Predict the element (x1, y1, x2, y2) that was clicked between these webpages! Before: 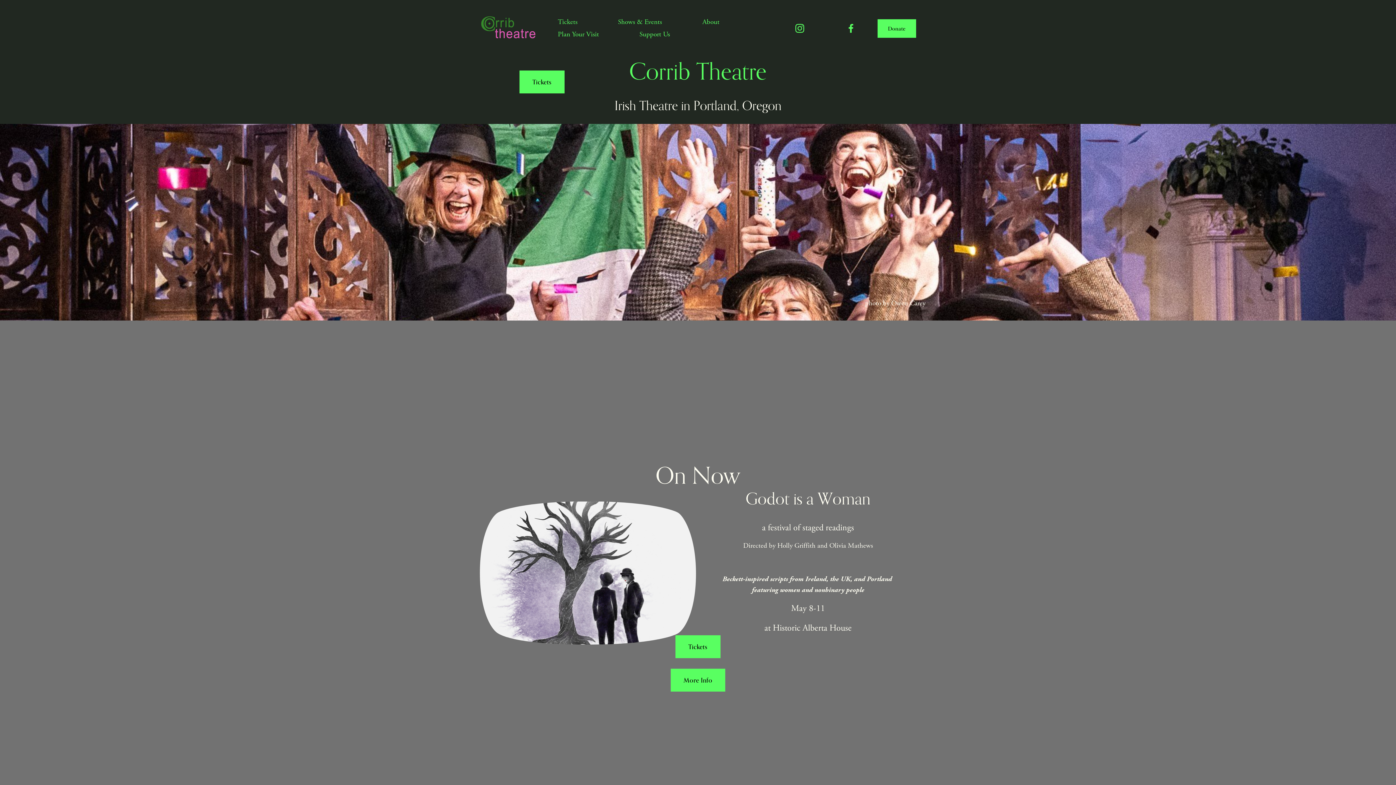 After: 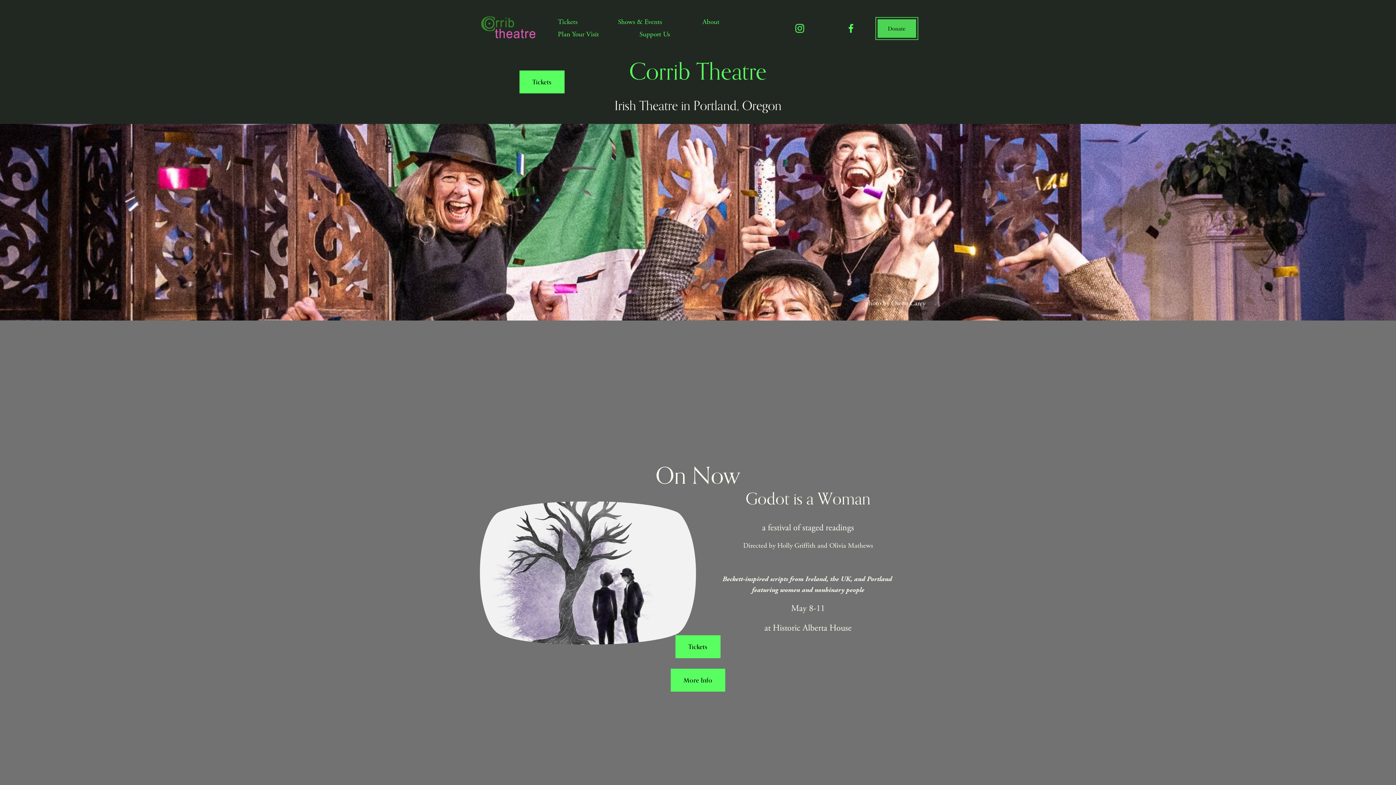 Action: label: Donate bbox: (877, 19, 916, 37)